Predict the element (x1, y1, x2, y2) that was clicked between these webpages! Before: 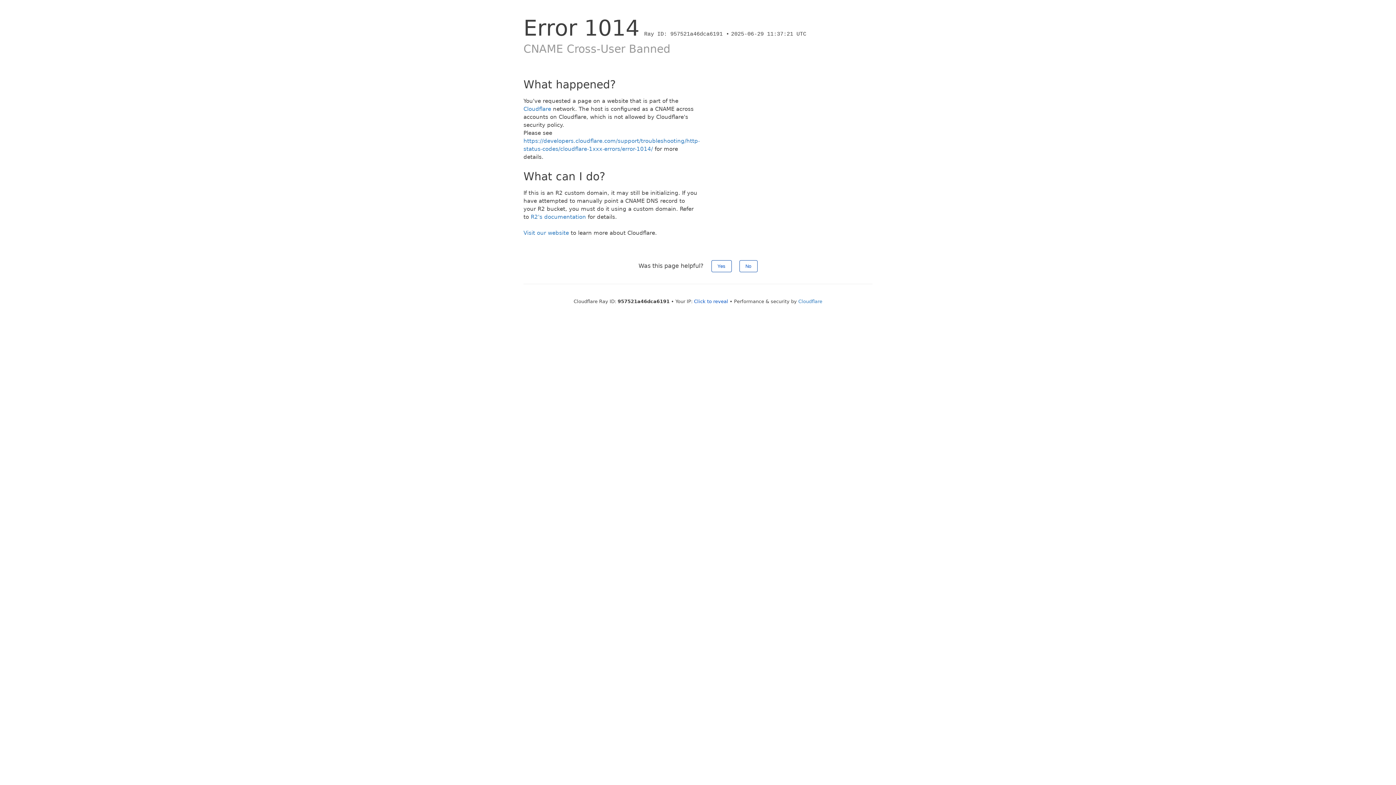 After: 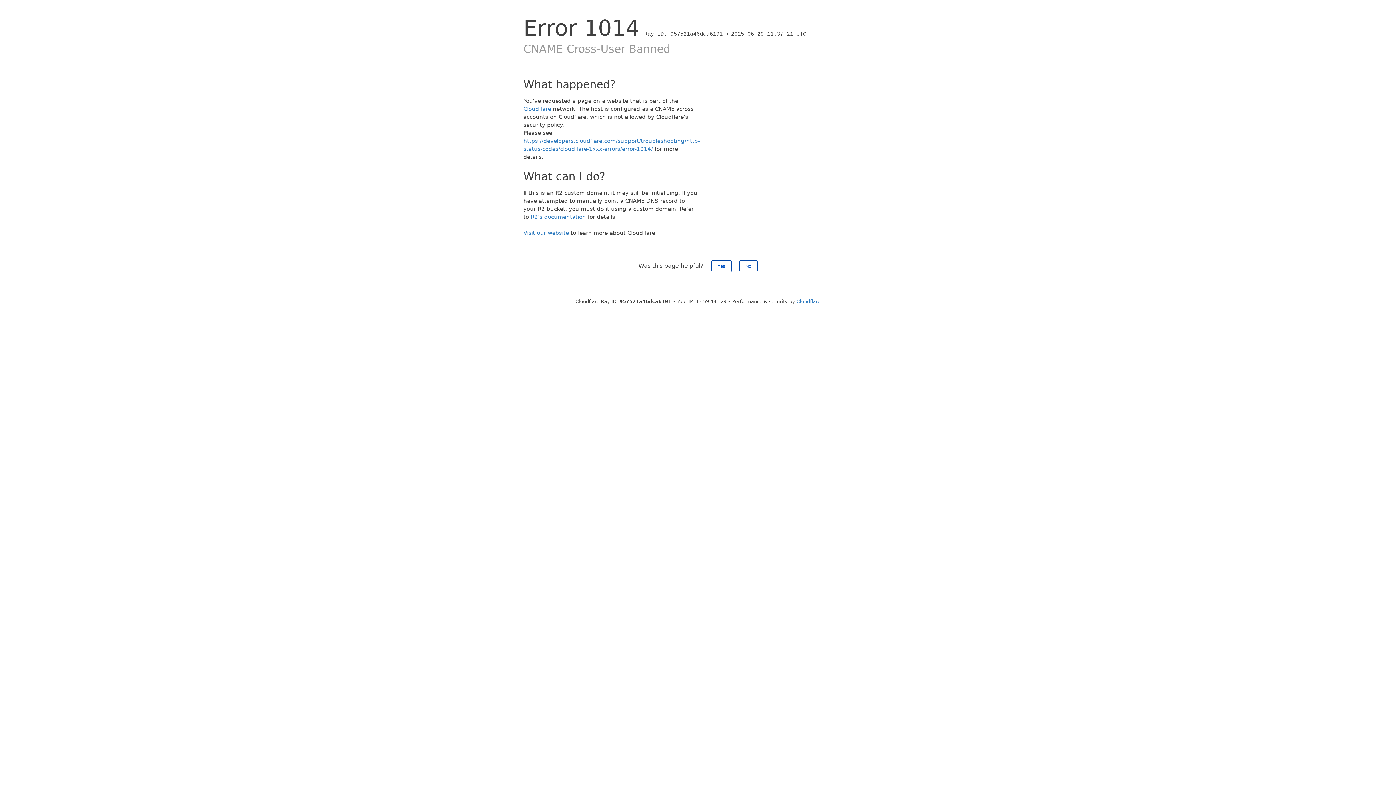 Action: label: Click to reveal bbox: (694, 298, 728, 304)